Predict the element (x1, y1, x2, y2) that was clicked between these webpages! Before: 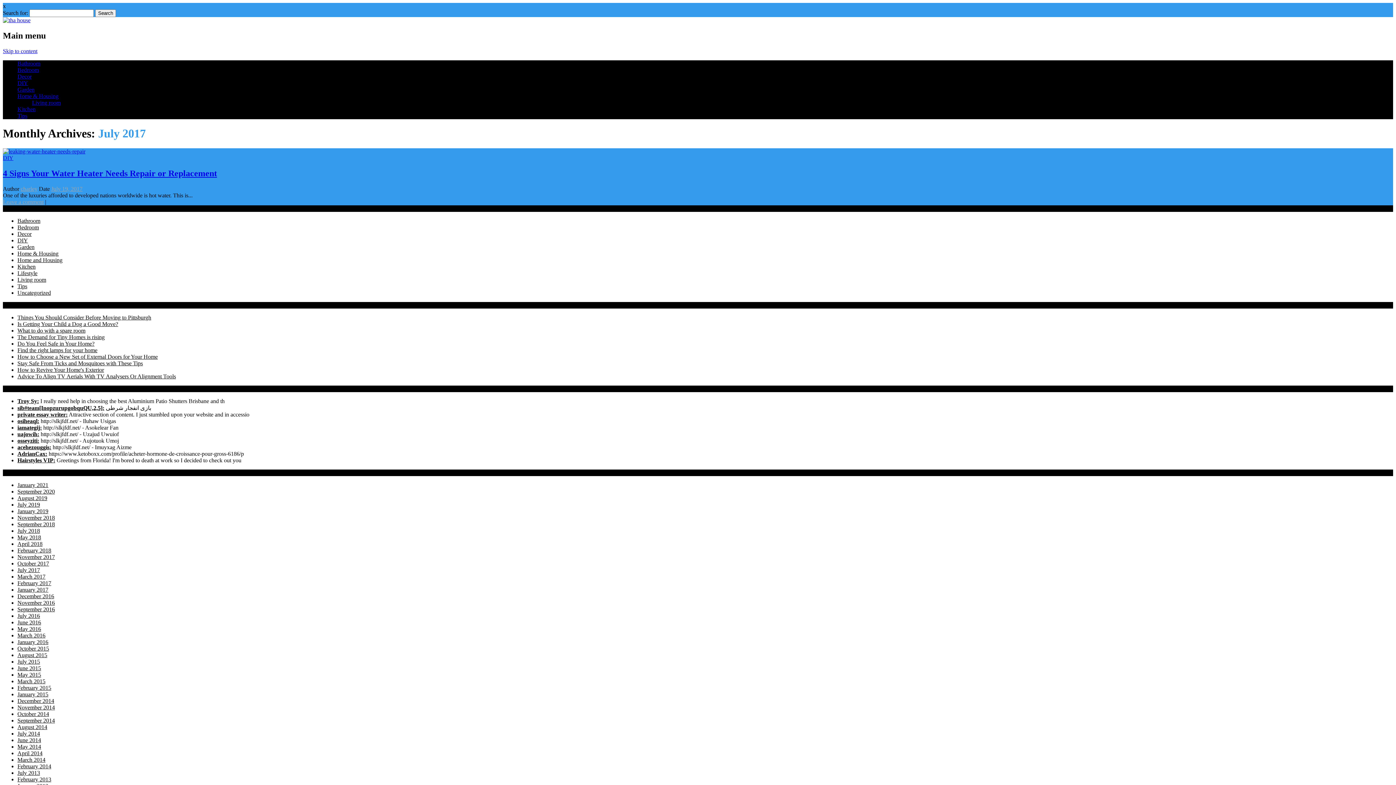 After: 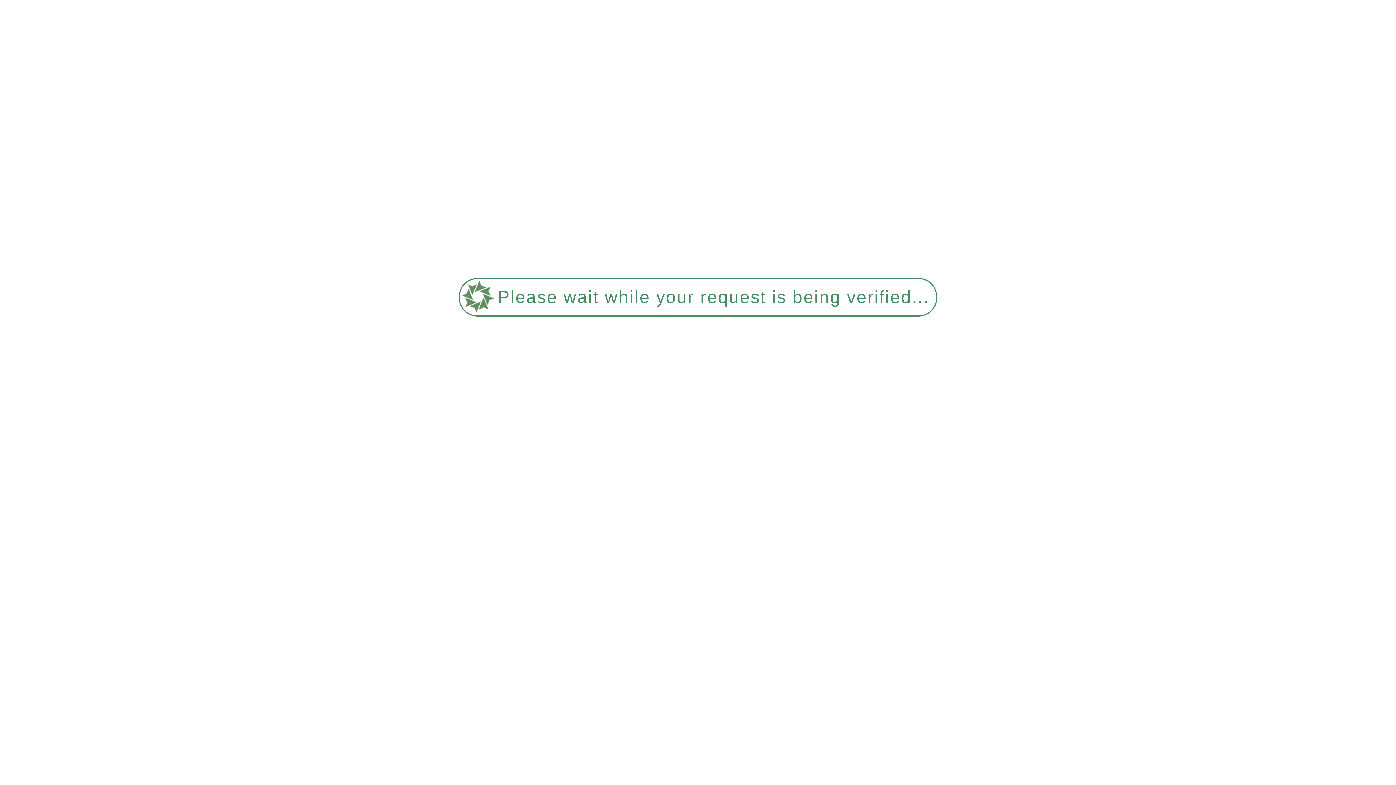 Action: label: July 2017 bbox: (17, 567, 40, 573)